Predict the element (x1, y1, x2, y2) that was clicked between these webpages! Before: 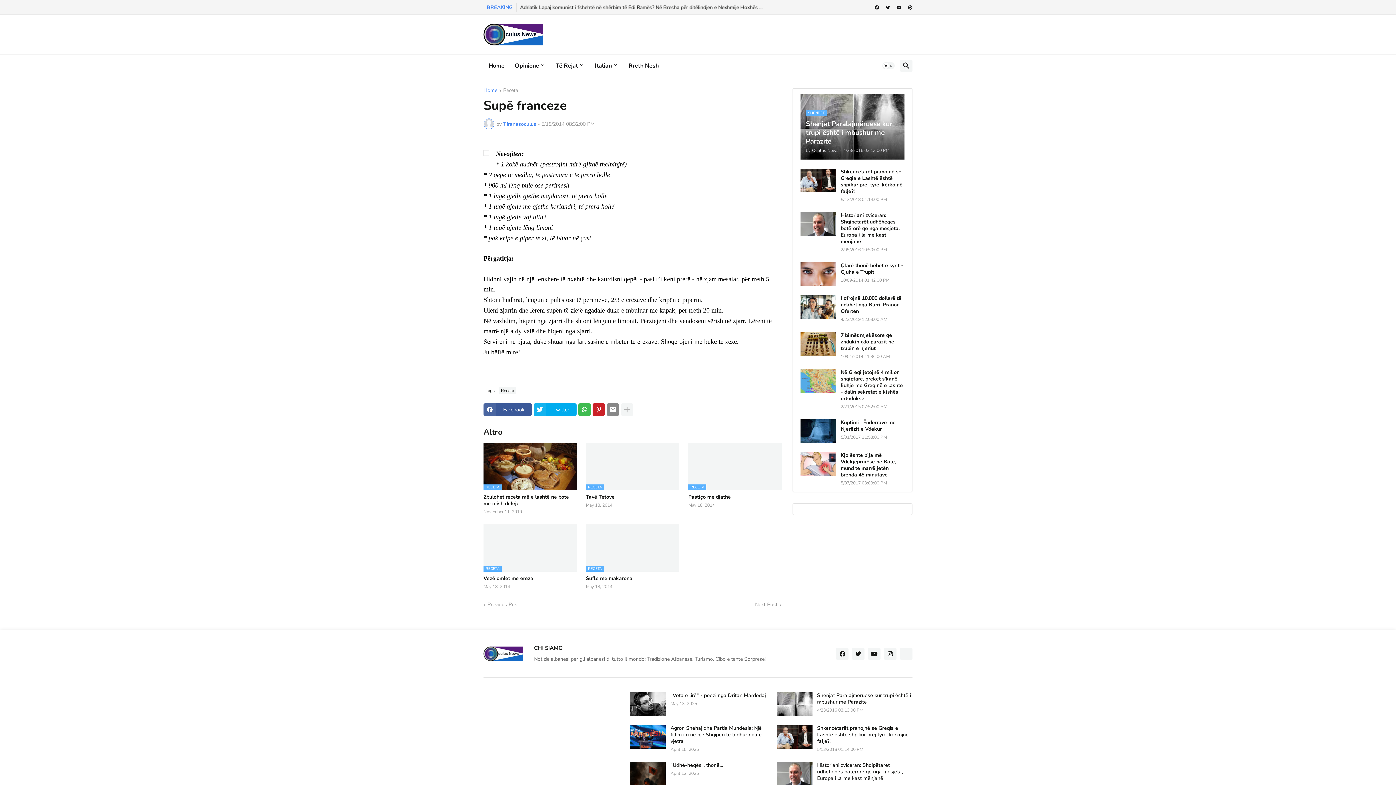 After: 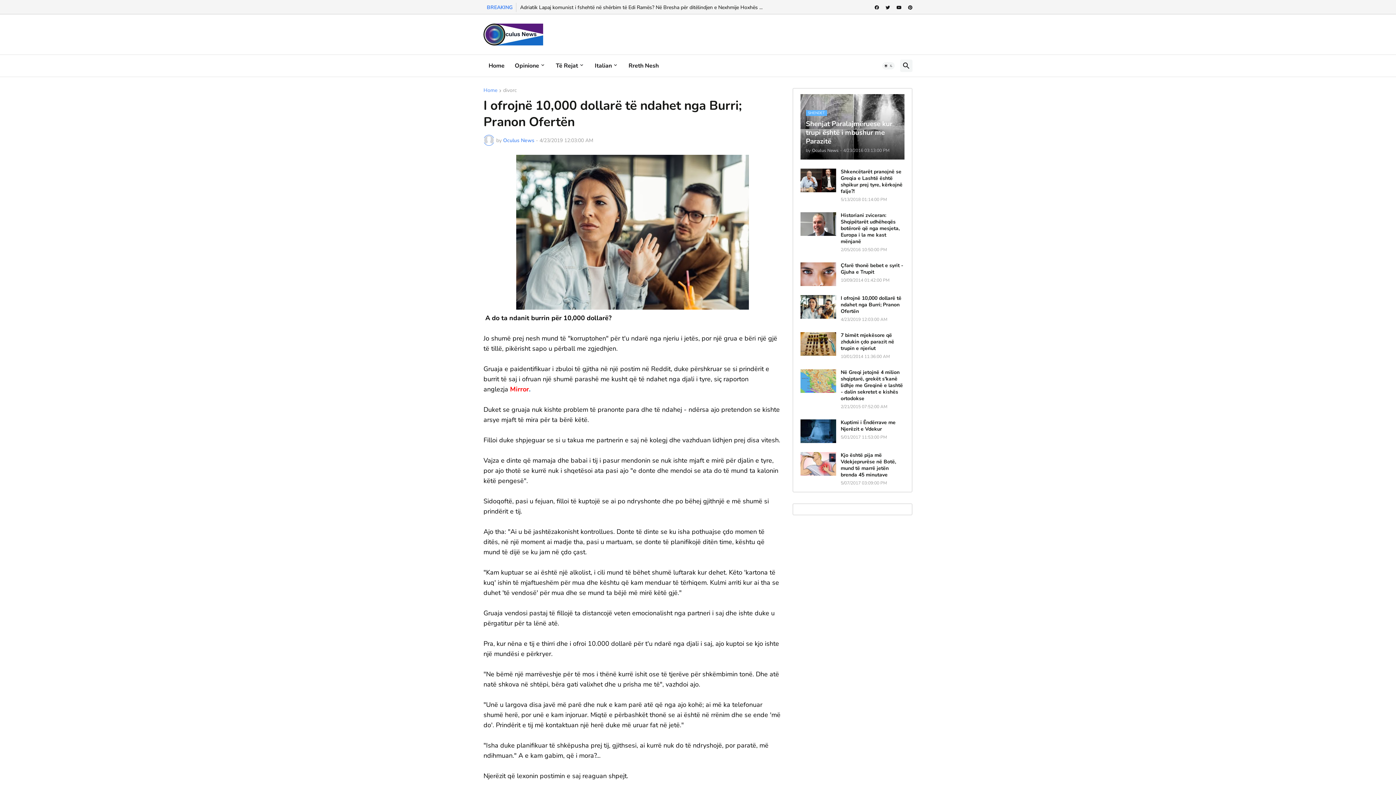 Action: bbox: (800, 295, 836, 318)